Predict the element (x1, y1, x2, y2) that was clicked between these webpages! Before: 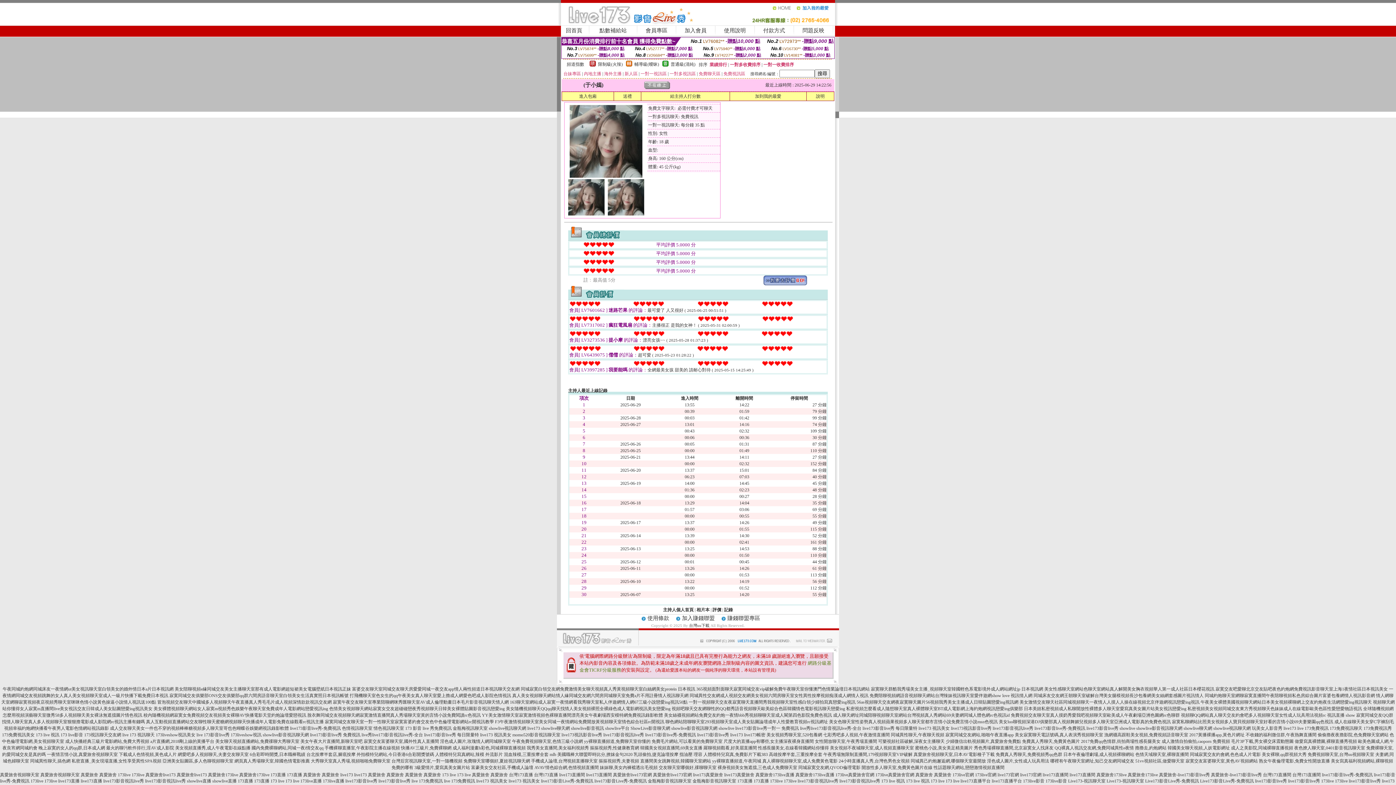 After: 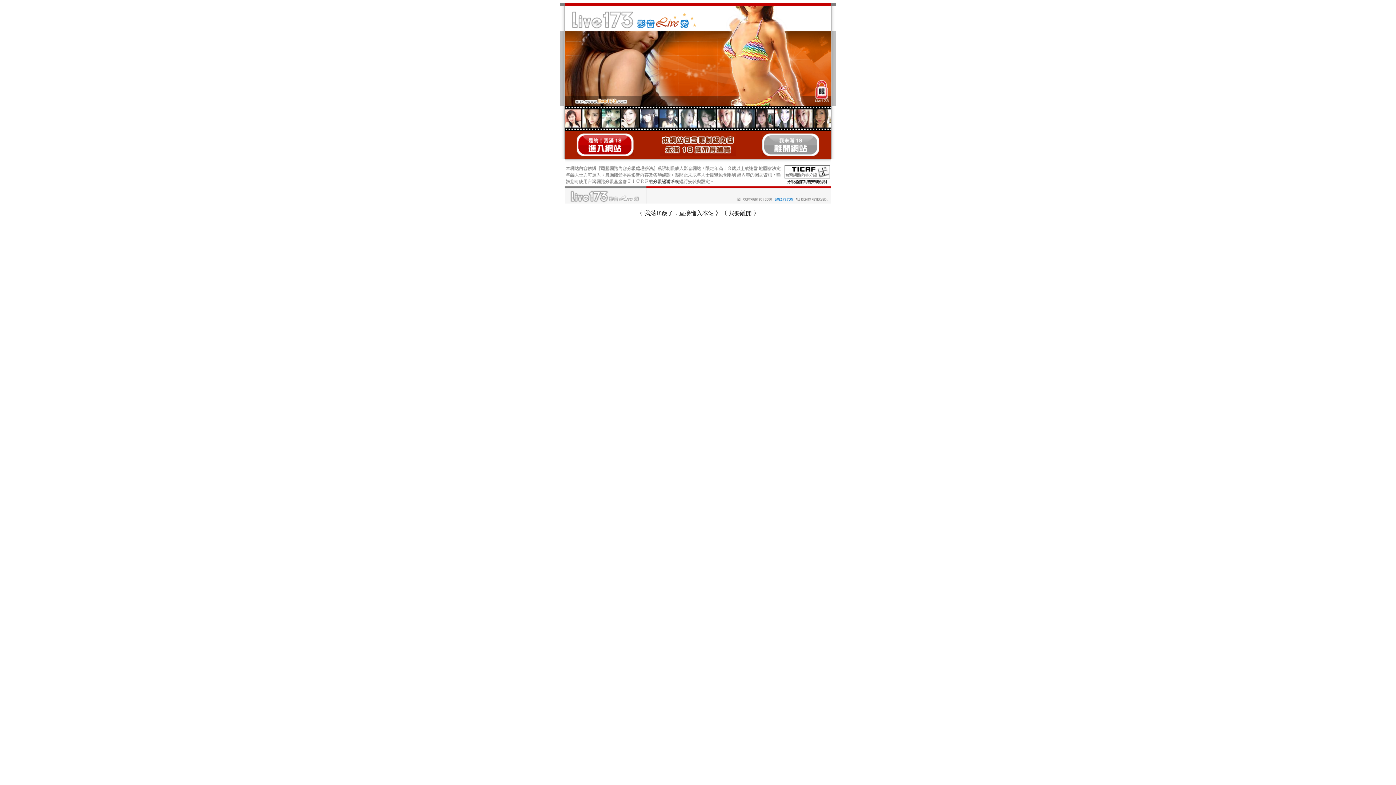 Action: label: 直播間美女跳舞視頻,韓國聊天室網站 bbox: (640, 758, 711, 764)